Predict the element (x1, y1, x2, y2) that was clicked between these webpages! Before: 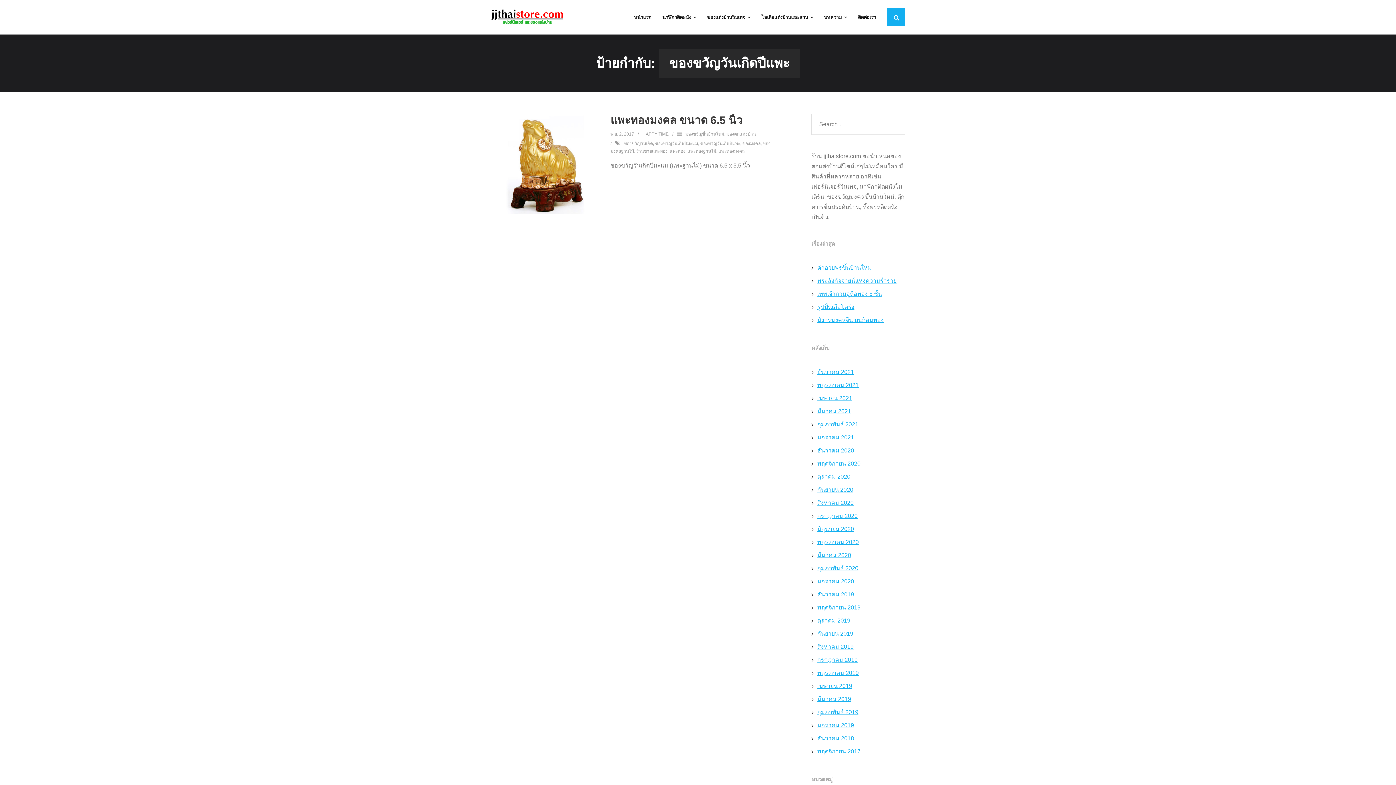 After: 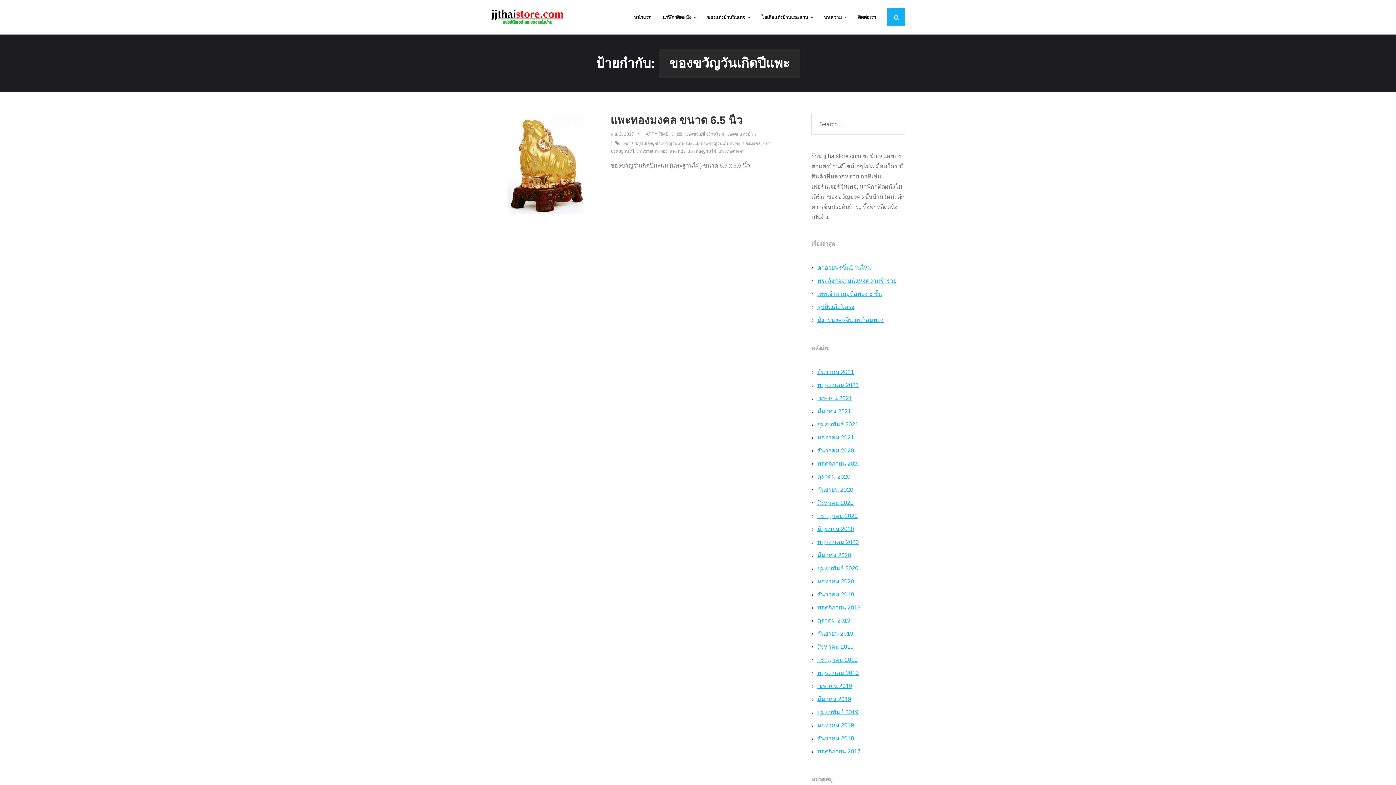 Action: label: ของขวัญวันเกิดปีแพะ bbox: (700, 141, 740, 146)